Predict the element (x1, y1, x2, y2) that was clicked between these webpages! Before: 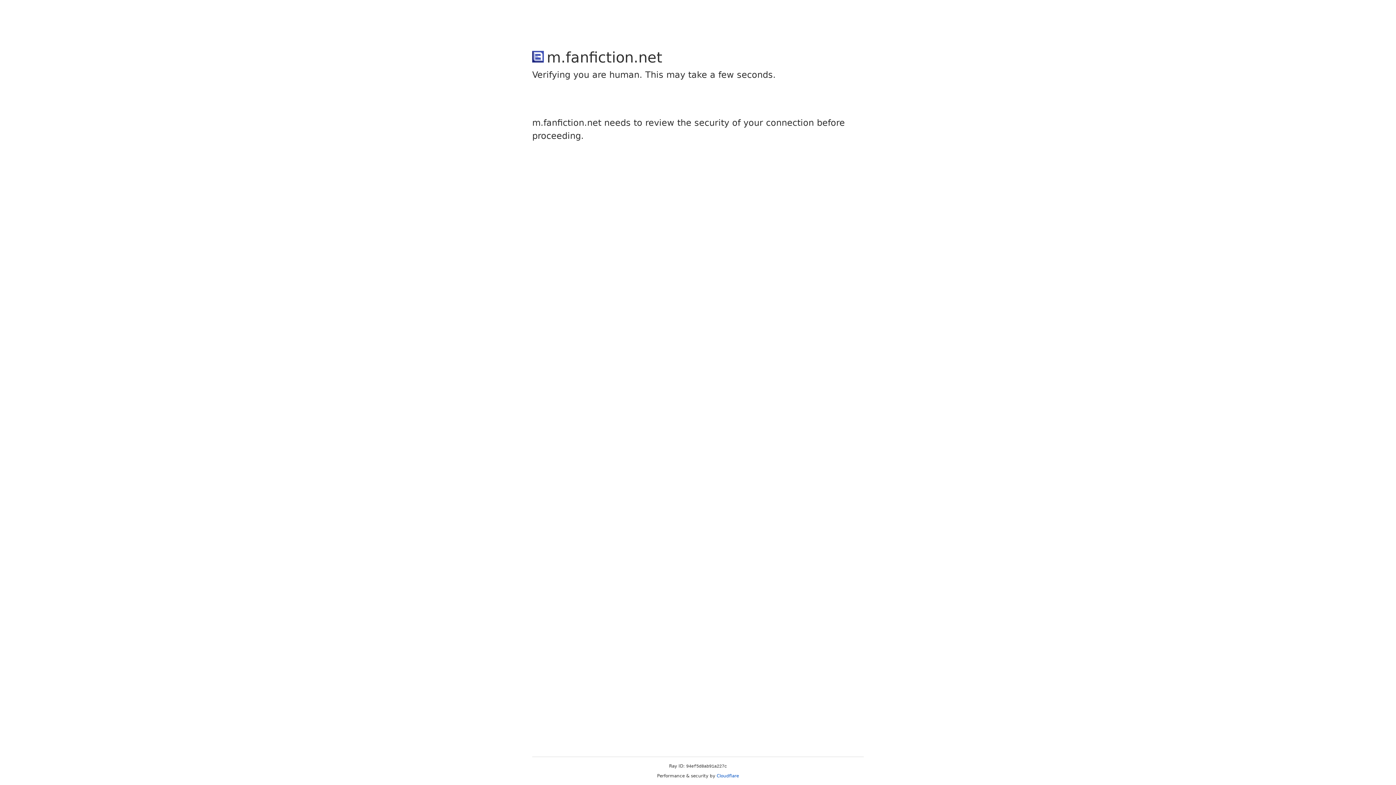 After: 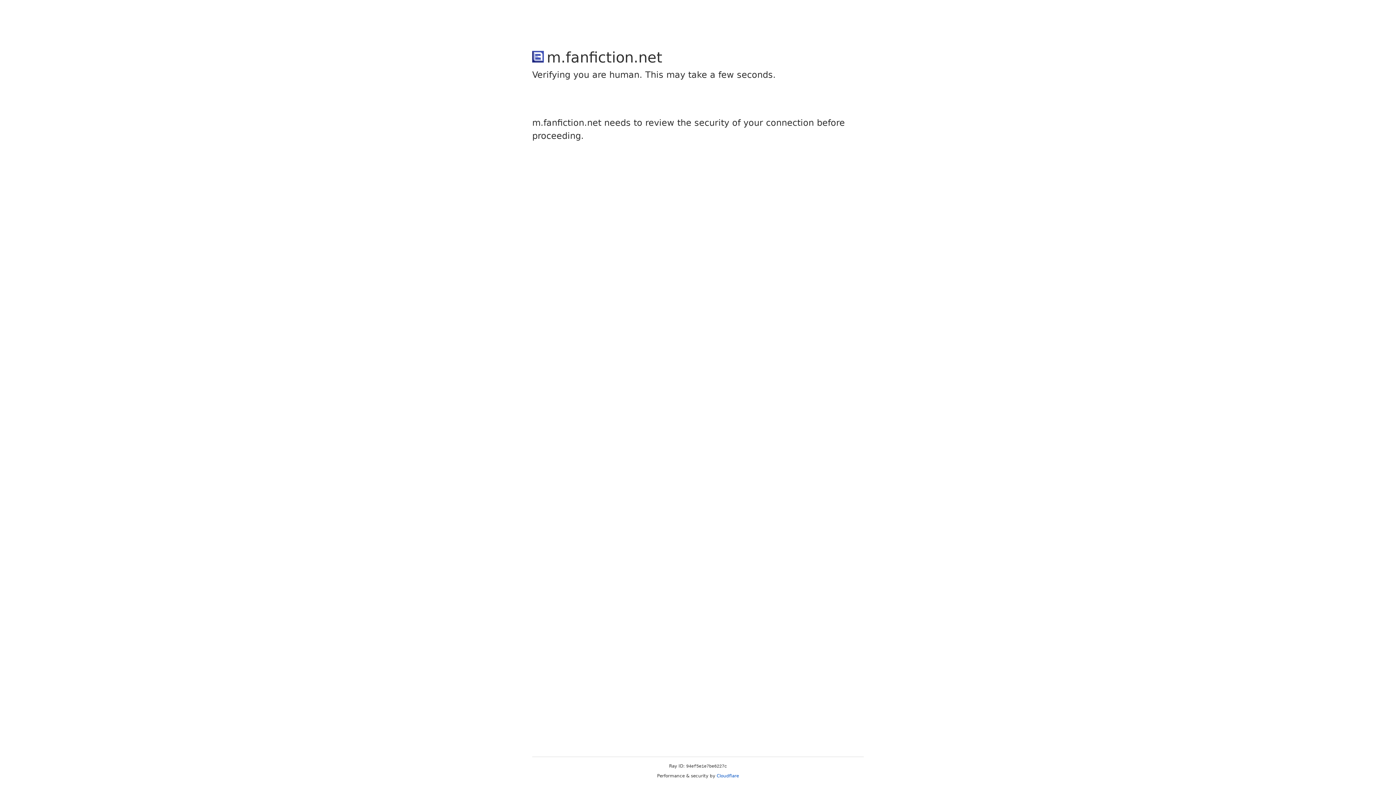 Action: label: Cloudflare bbox: (716, 773, 739, 778)